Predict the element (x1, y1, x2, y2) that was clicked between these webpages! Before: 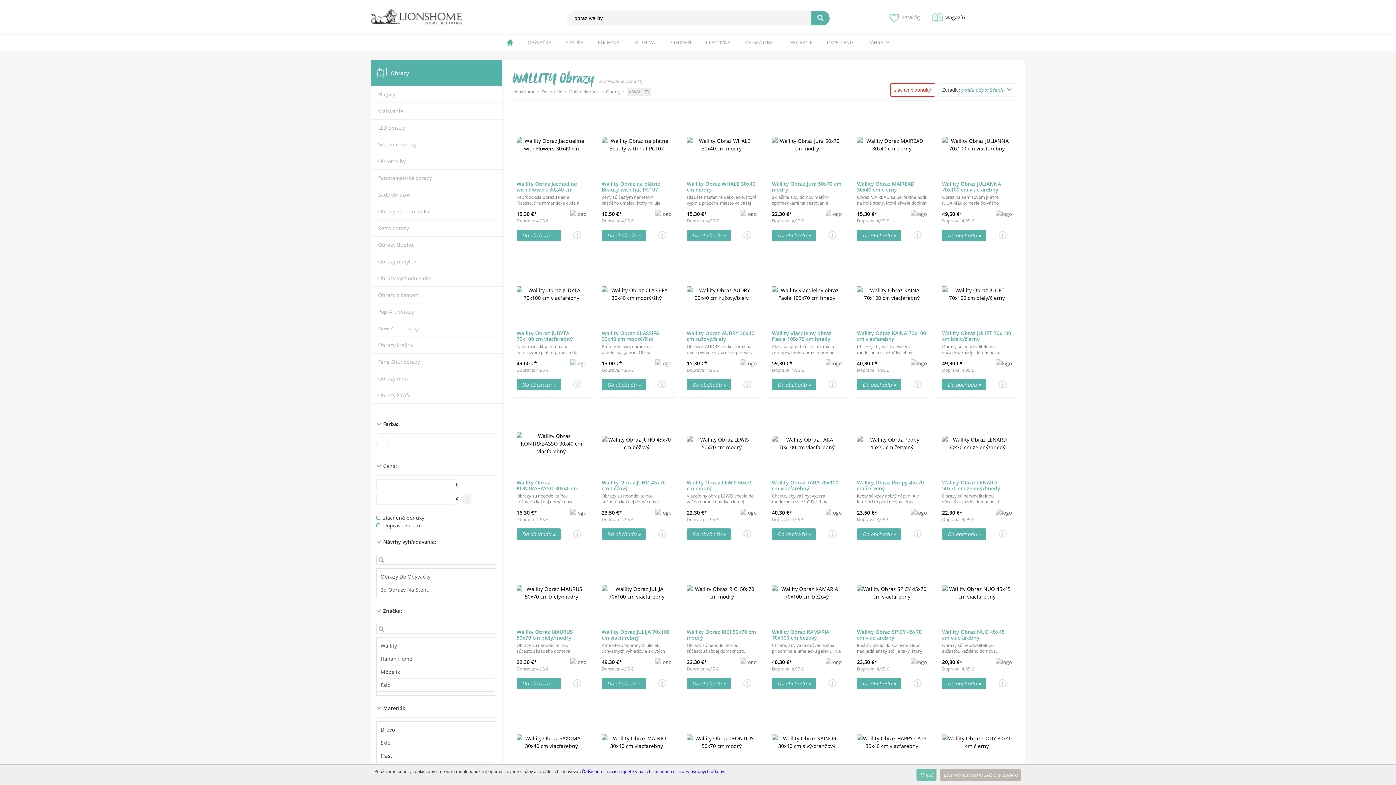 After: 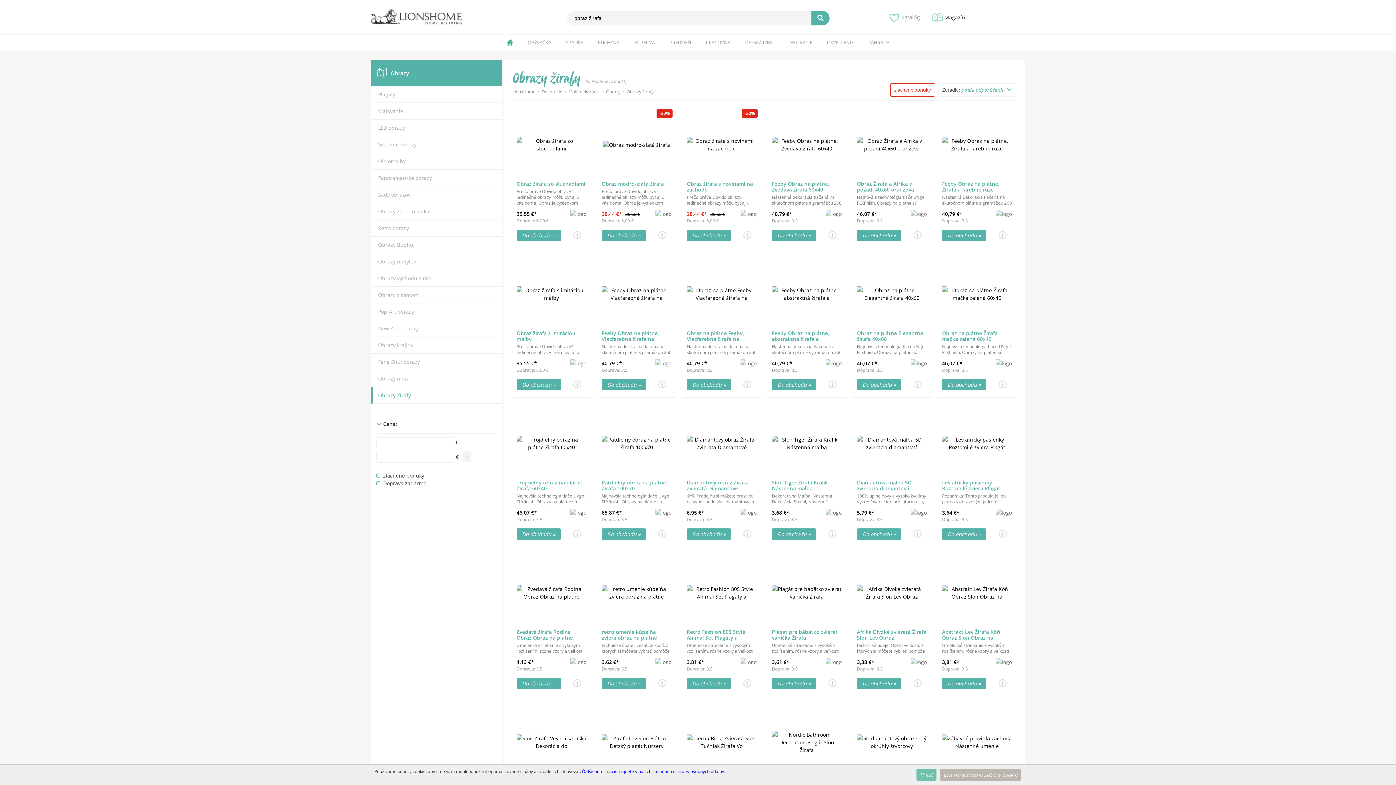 Action: label: Obrazy žirafy bbox: (378, 392, 410, 398)